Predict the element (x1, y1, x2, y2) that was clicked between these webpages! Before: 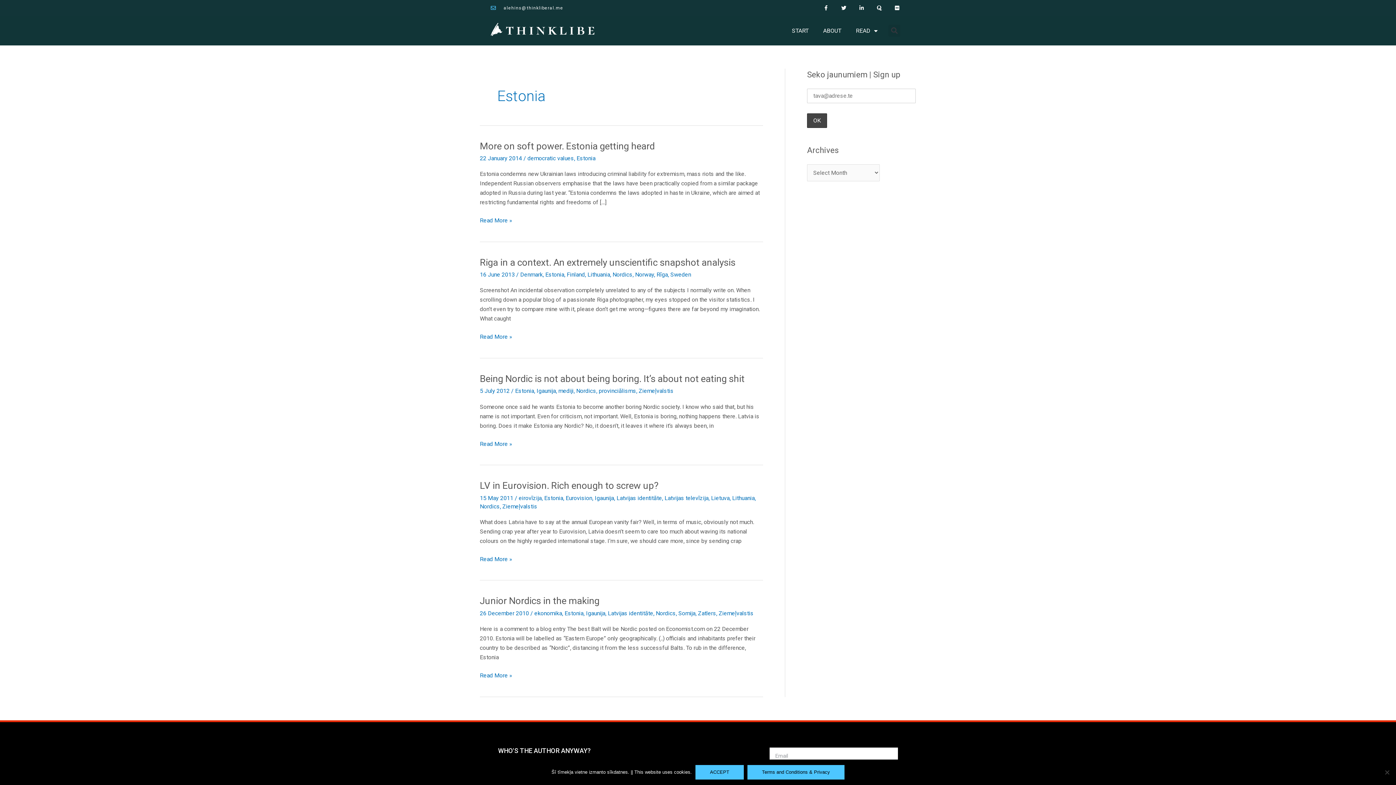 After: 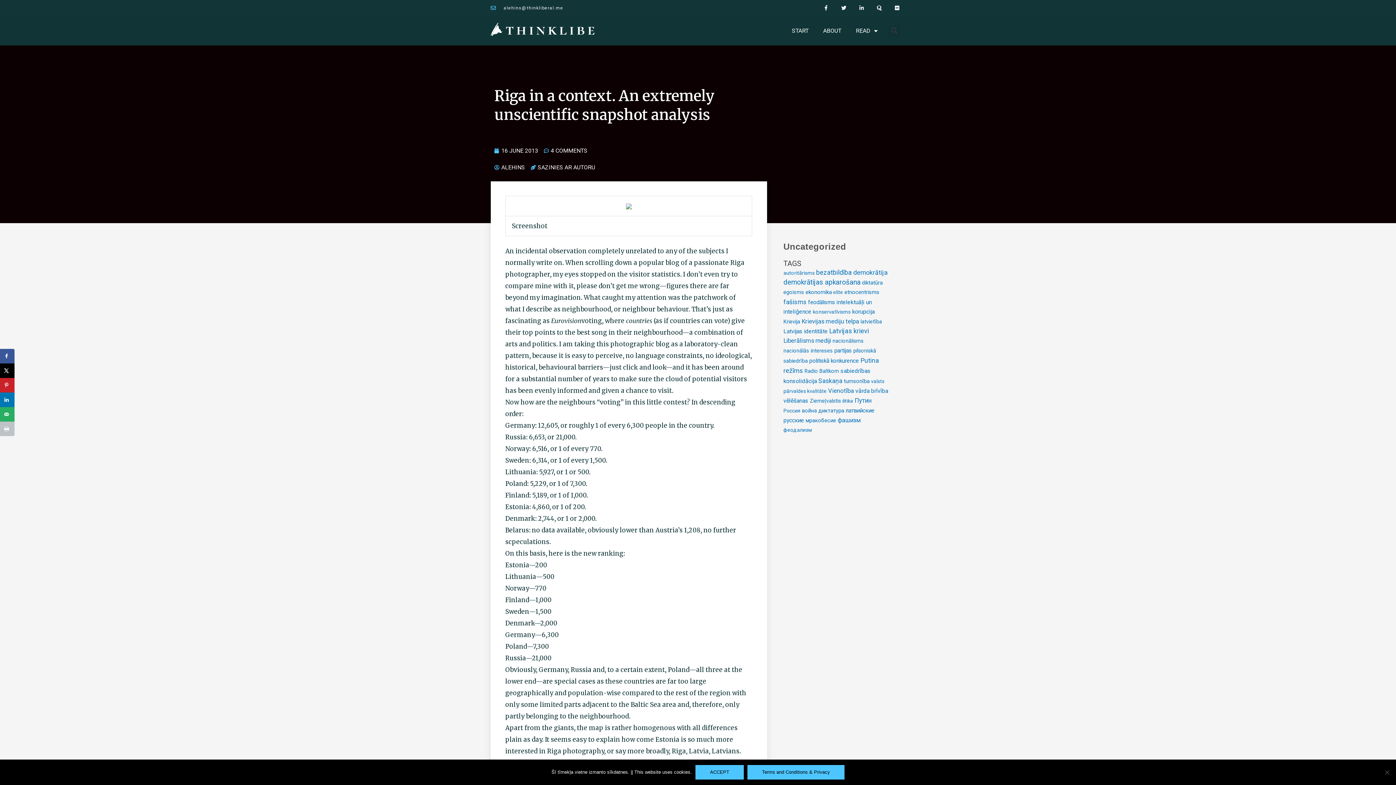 Action: bbox: (480, 332, 512, 341) label: Riga in a context. An extremely unscientific snapshot analysis
Read More »